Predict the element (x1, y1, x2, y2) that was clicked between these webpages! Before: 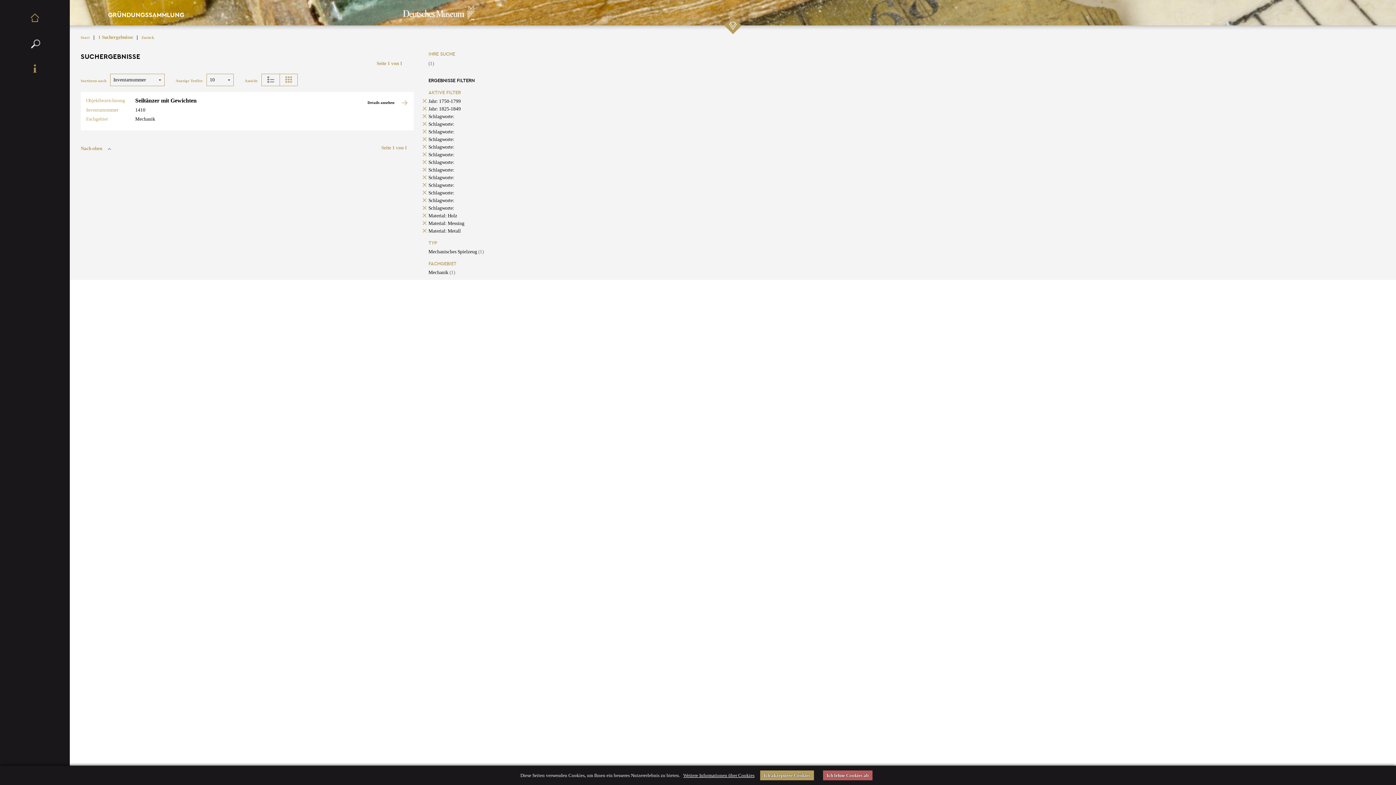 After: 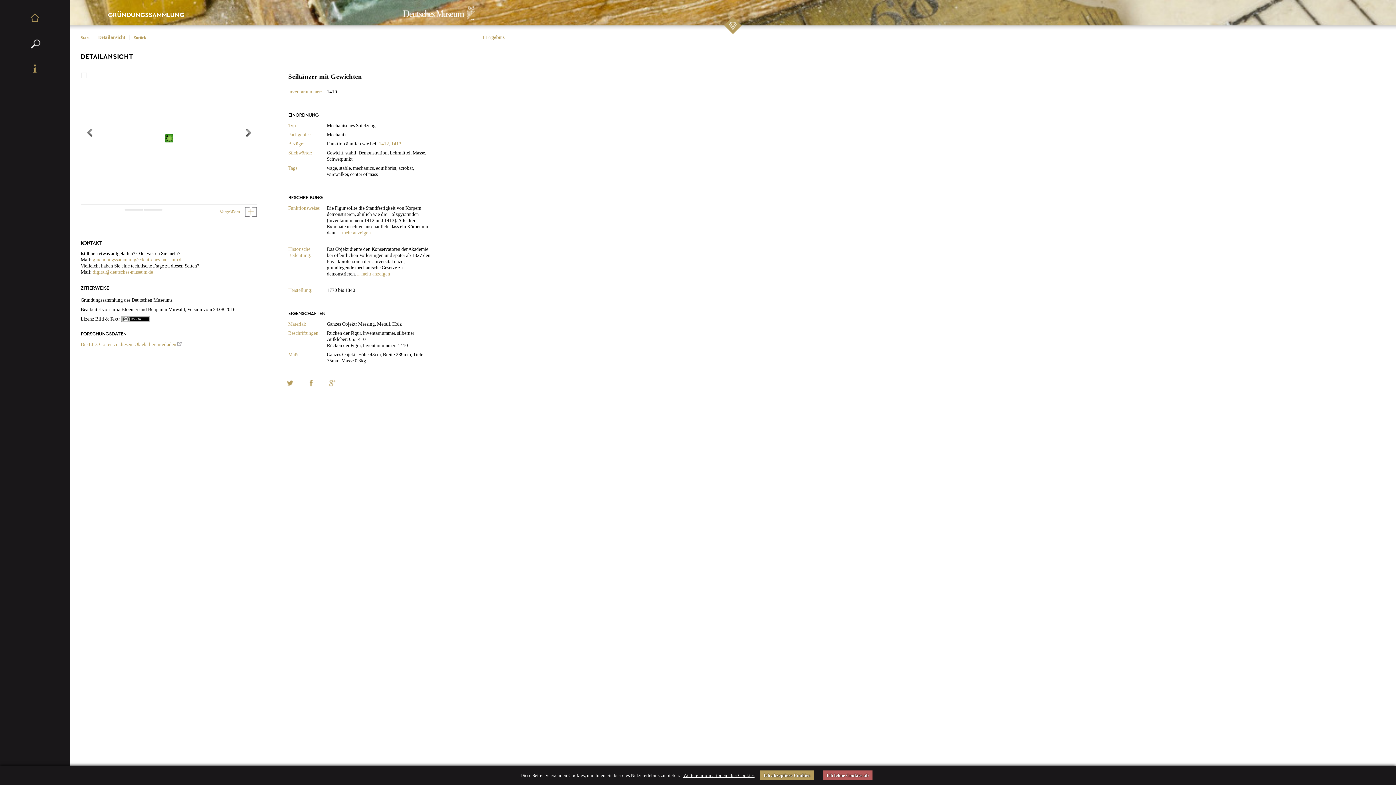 Action: label: Seiltänzer mit Gewichten bbox: (135, 97, 196, 103)